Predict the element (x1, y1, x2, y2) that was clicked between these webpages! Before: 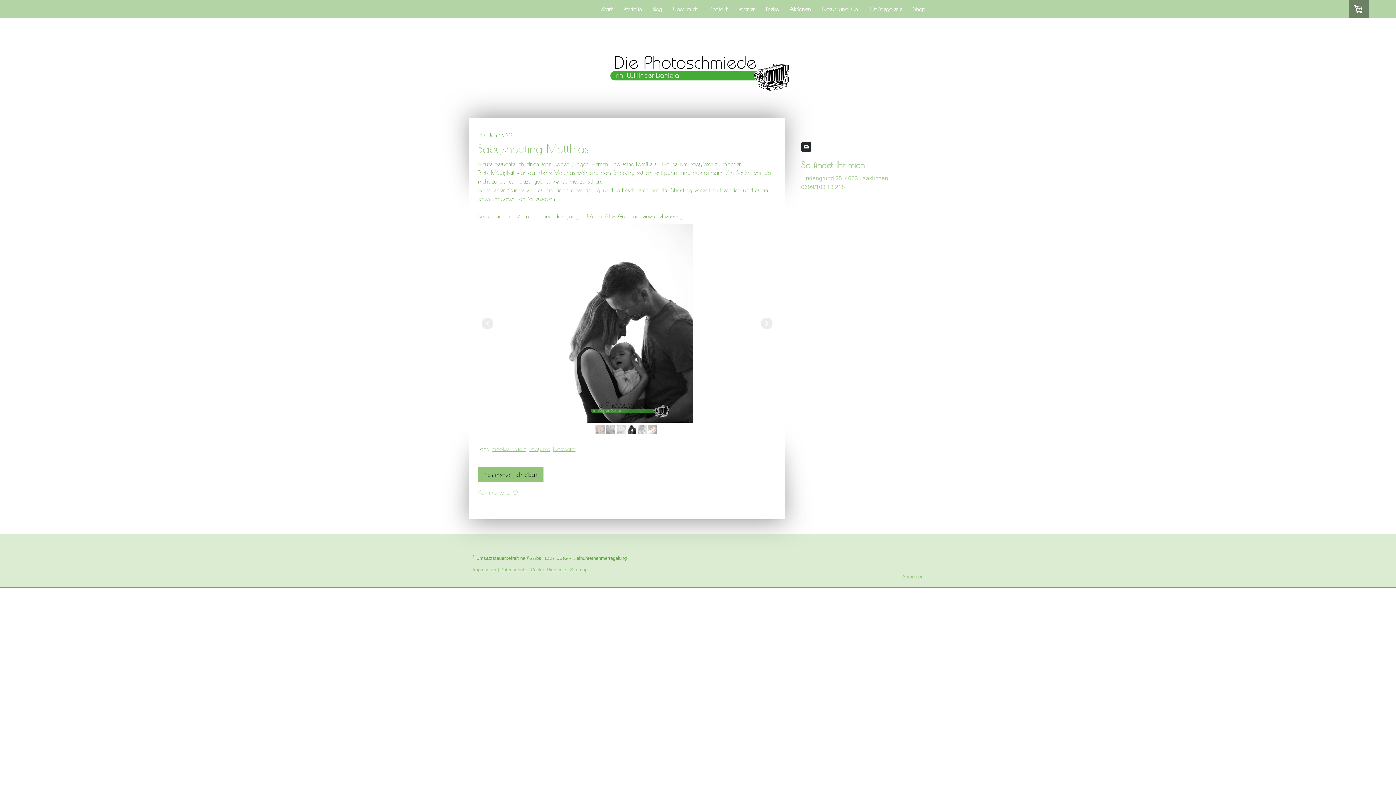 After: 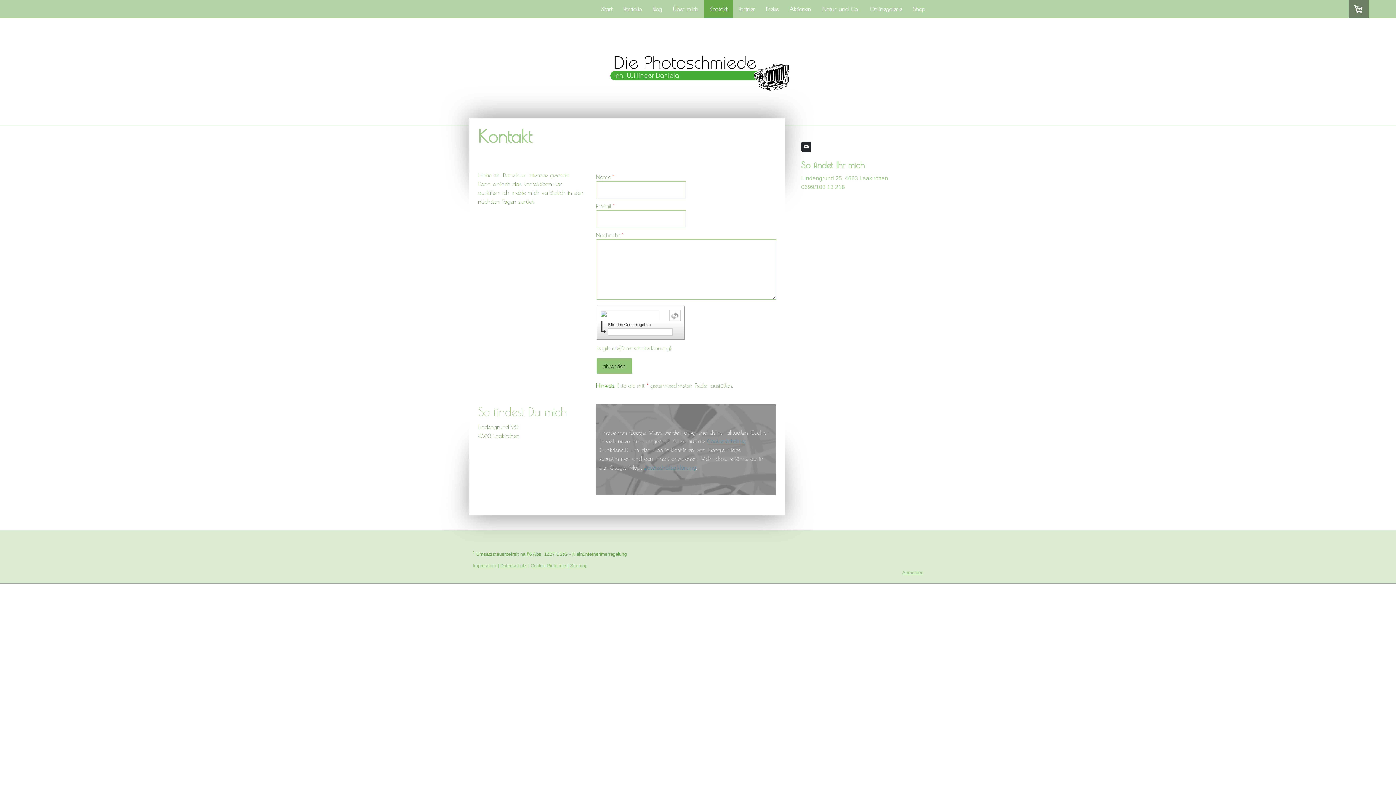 Action: label: Kontakt bbox: (704, 0, 733, 18)